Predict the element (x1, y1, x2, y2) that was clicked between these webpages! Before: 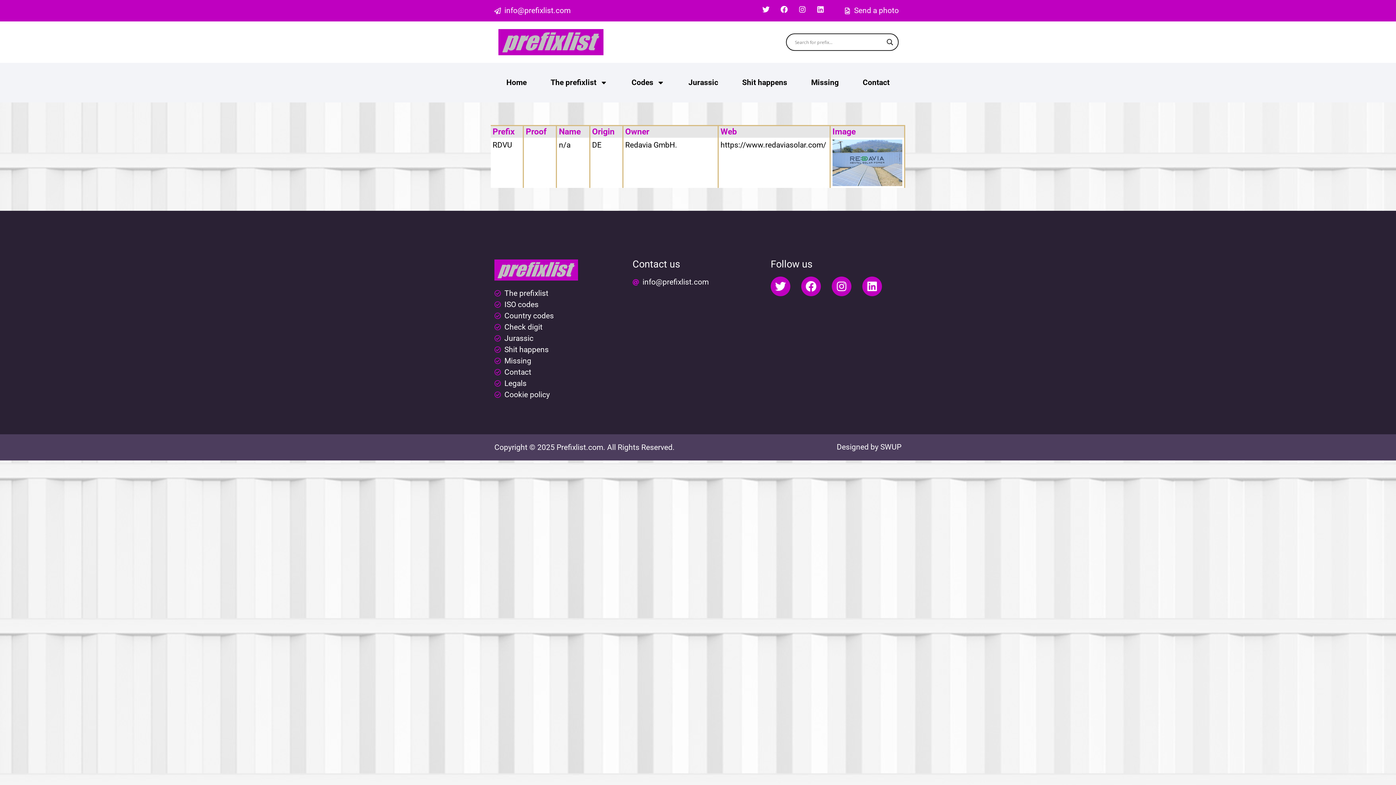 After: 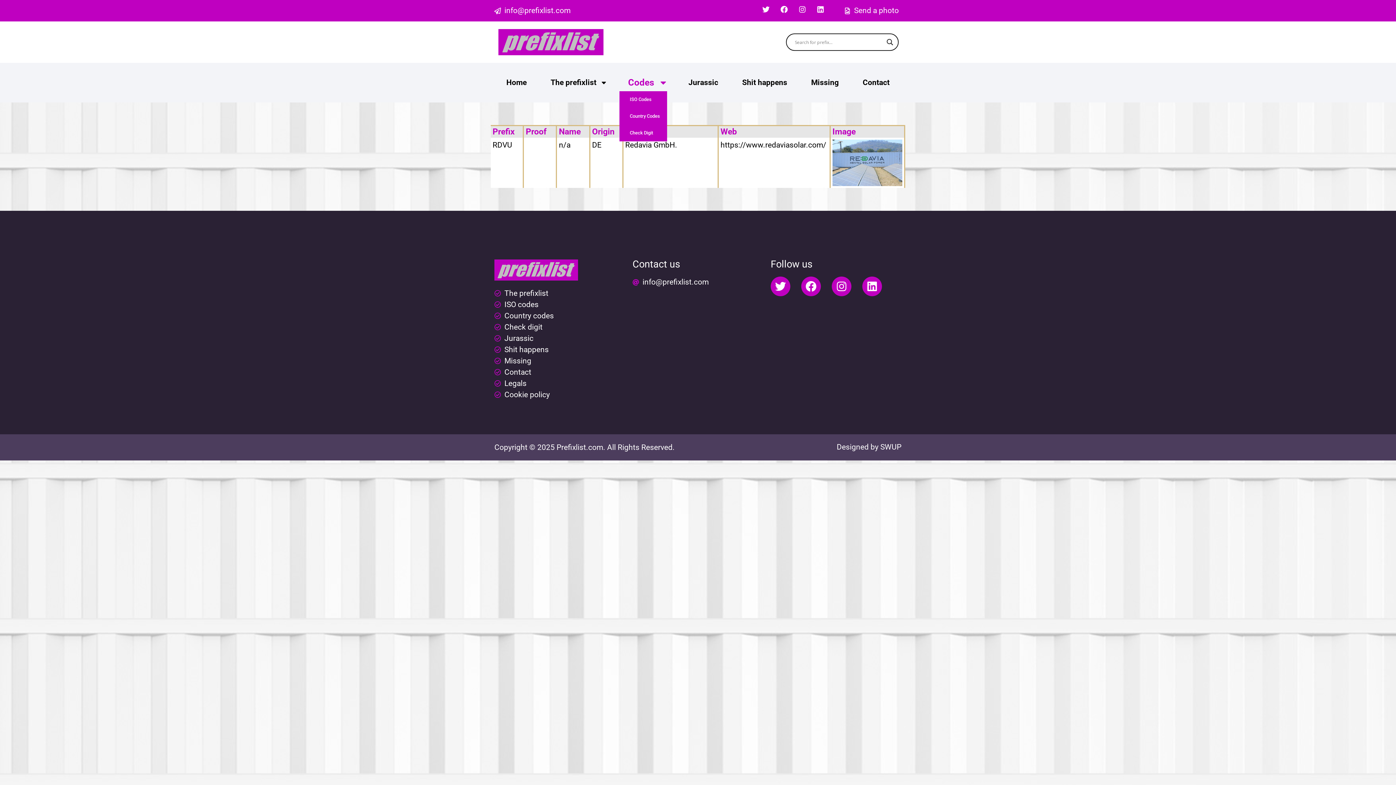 Action: bbox: (619, 74, 676, 91) label: Codes